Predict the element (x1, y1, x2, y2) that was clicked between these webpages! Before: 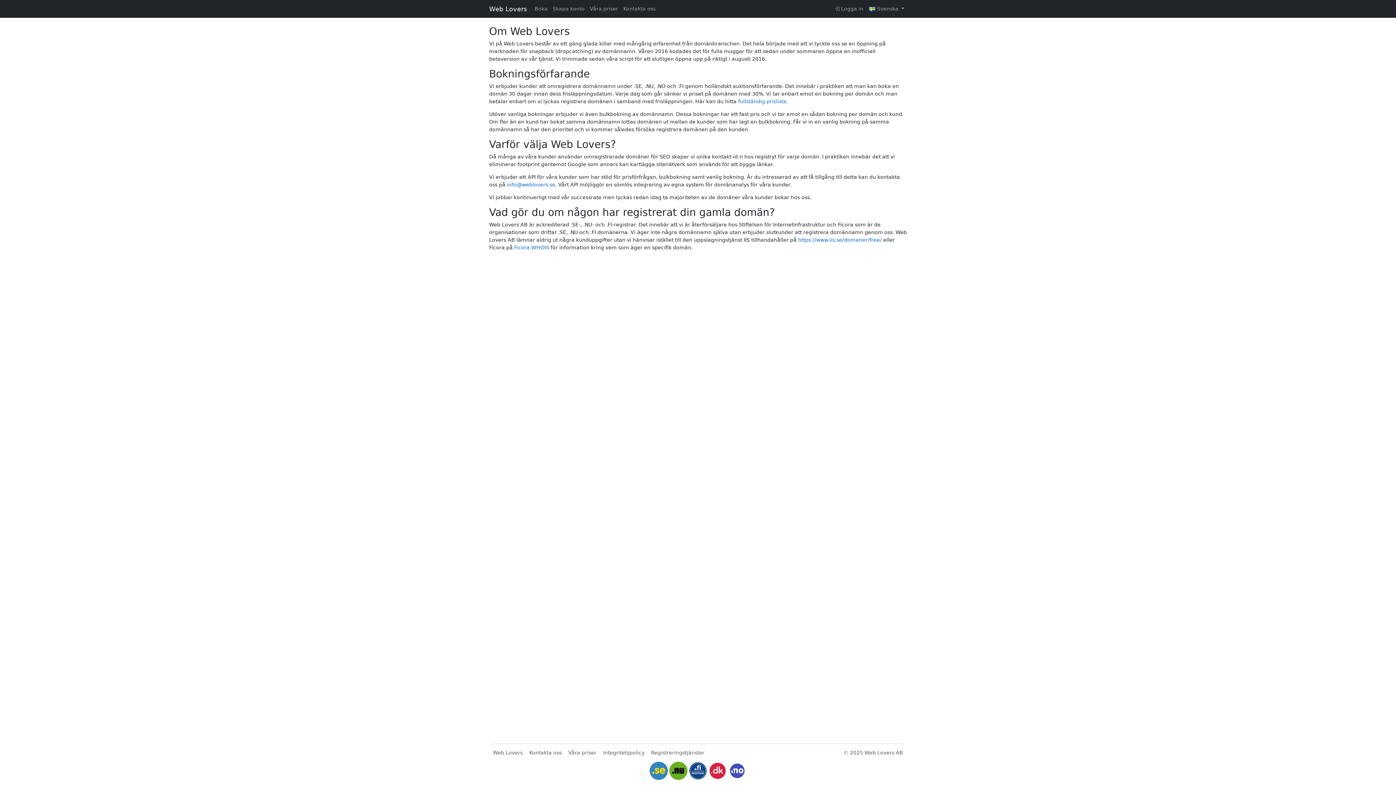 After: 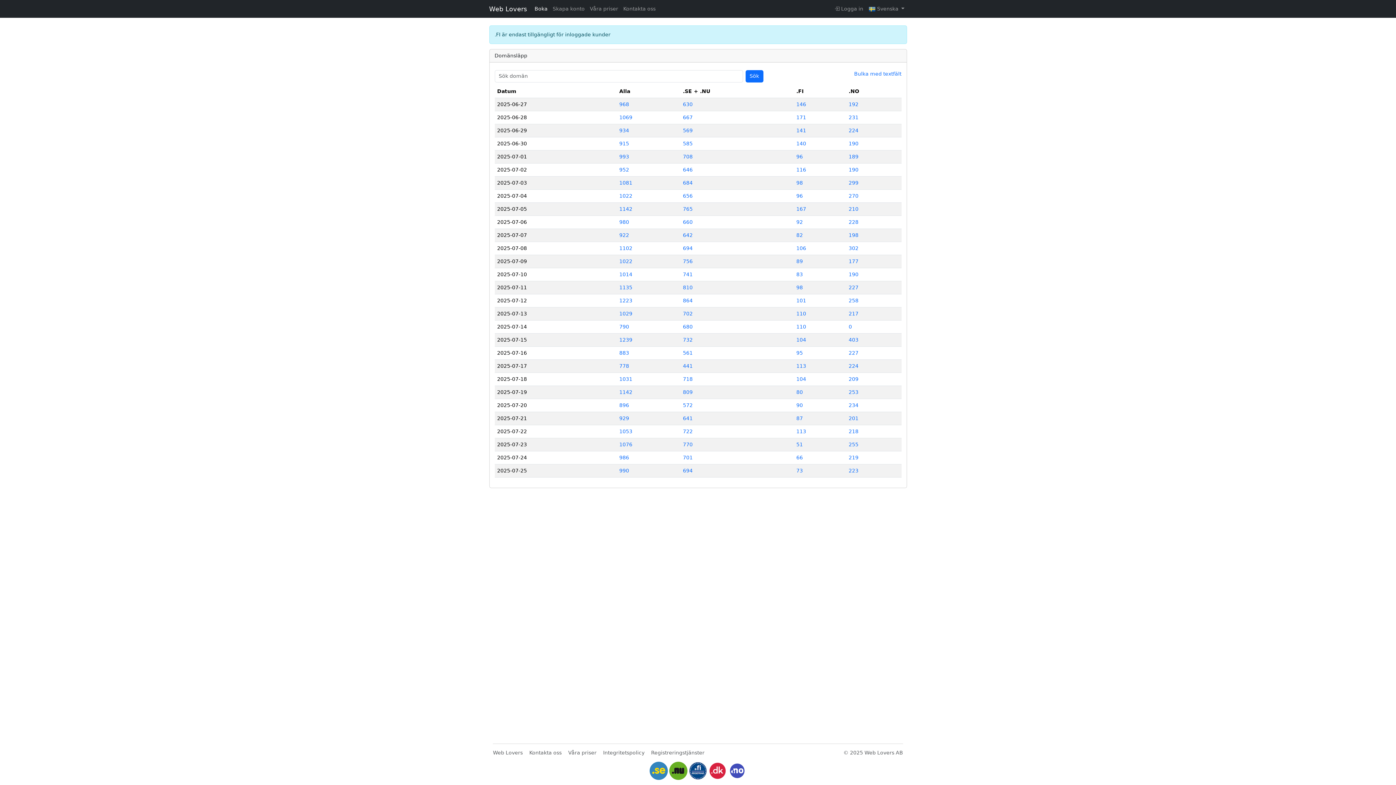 Action: label: Boka bbox: (532, 2, 550, 15)